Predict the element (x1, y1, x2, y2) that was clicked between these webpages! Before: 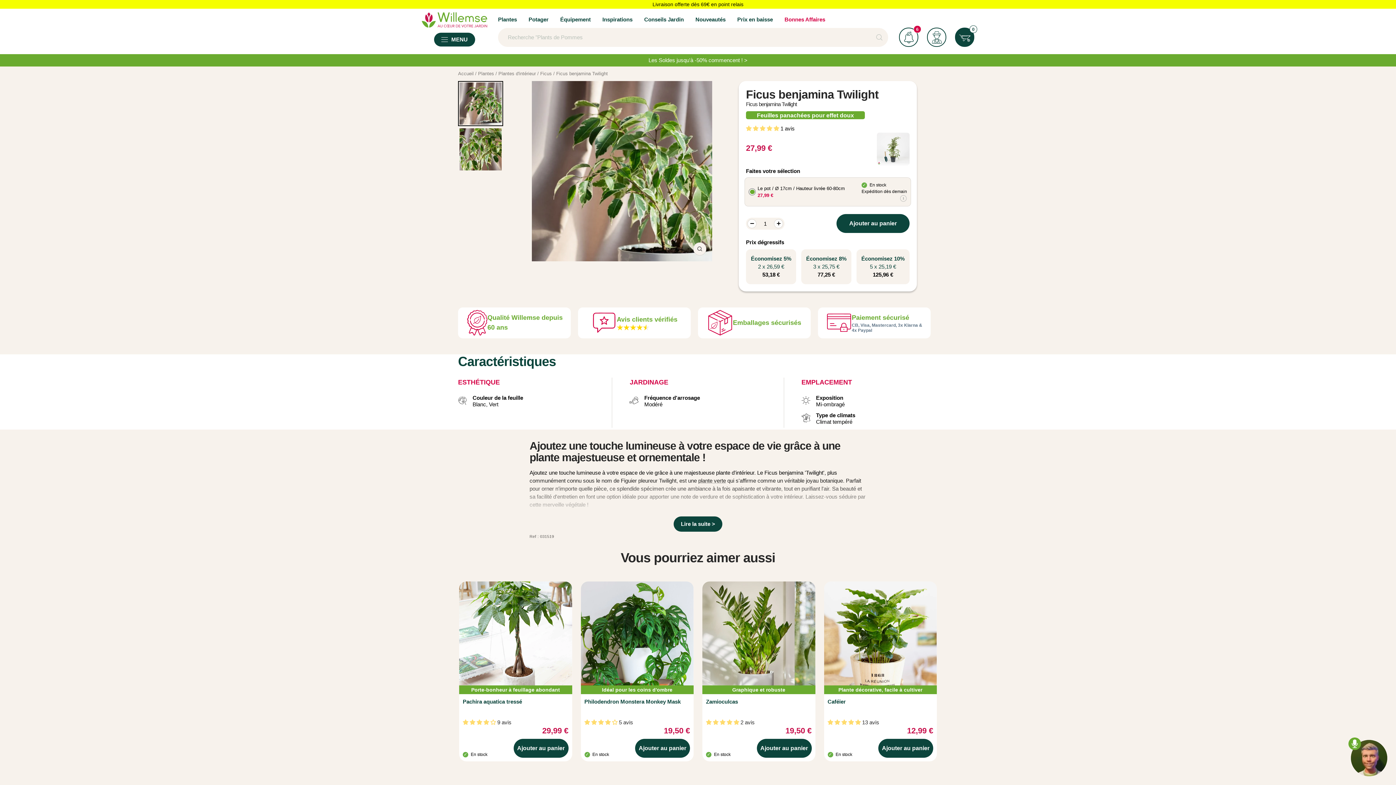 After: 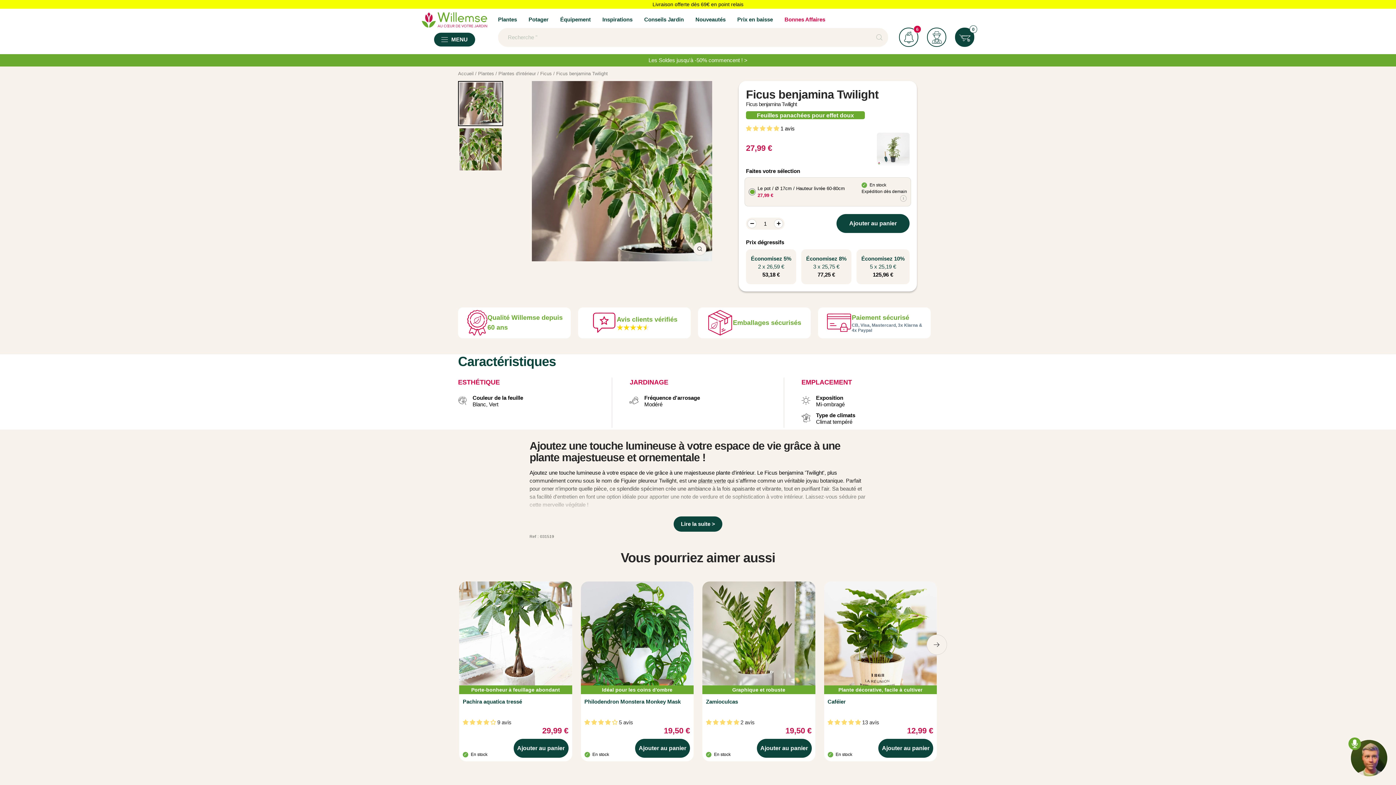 Action: bbox: (462, 719, 497, 725) label: 4.22 stars